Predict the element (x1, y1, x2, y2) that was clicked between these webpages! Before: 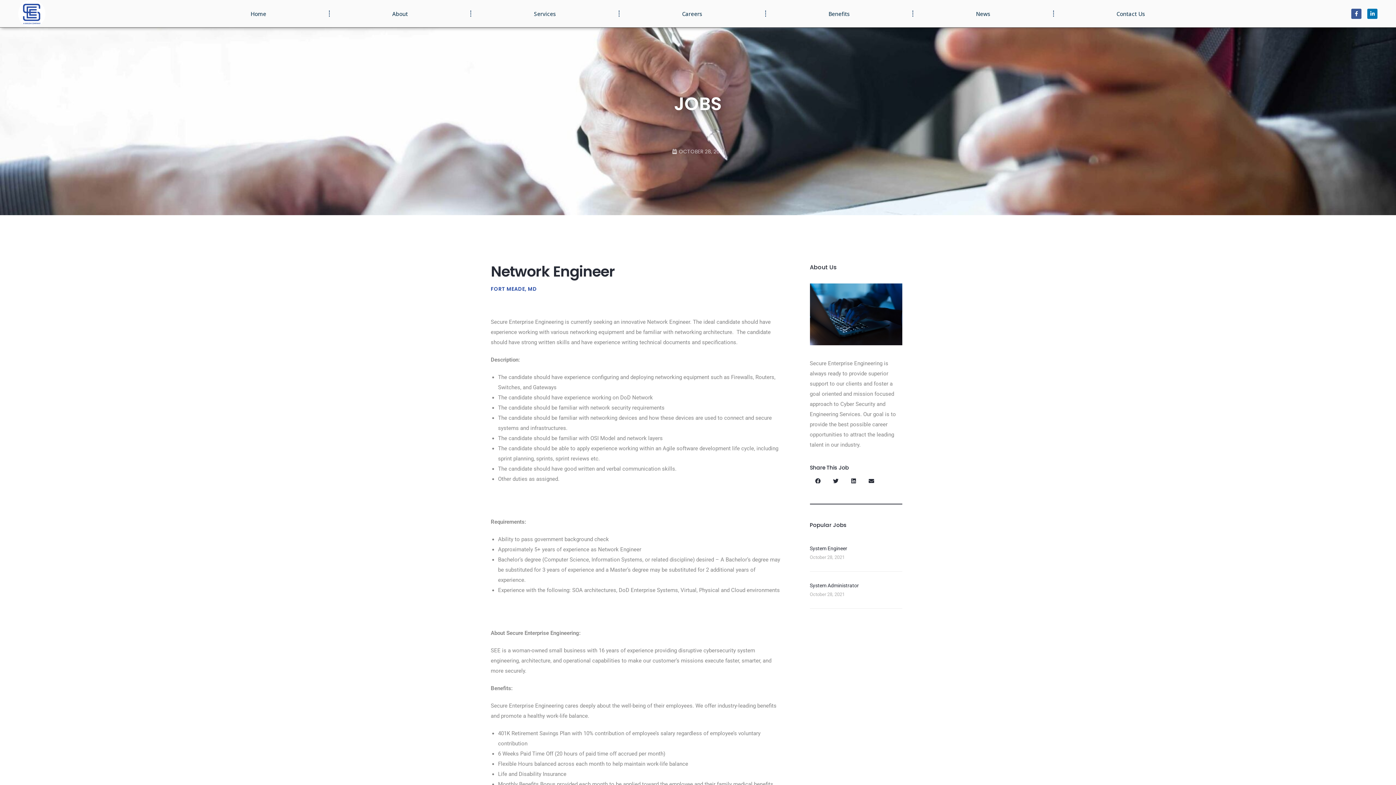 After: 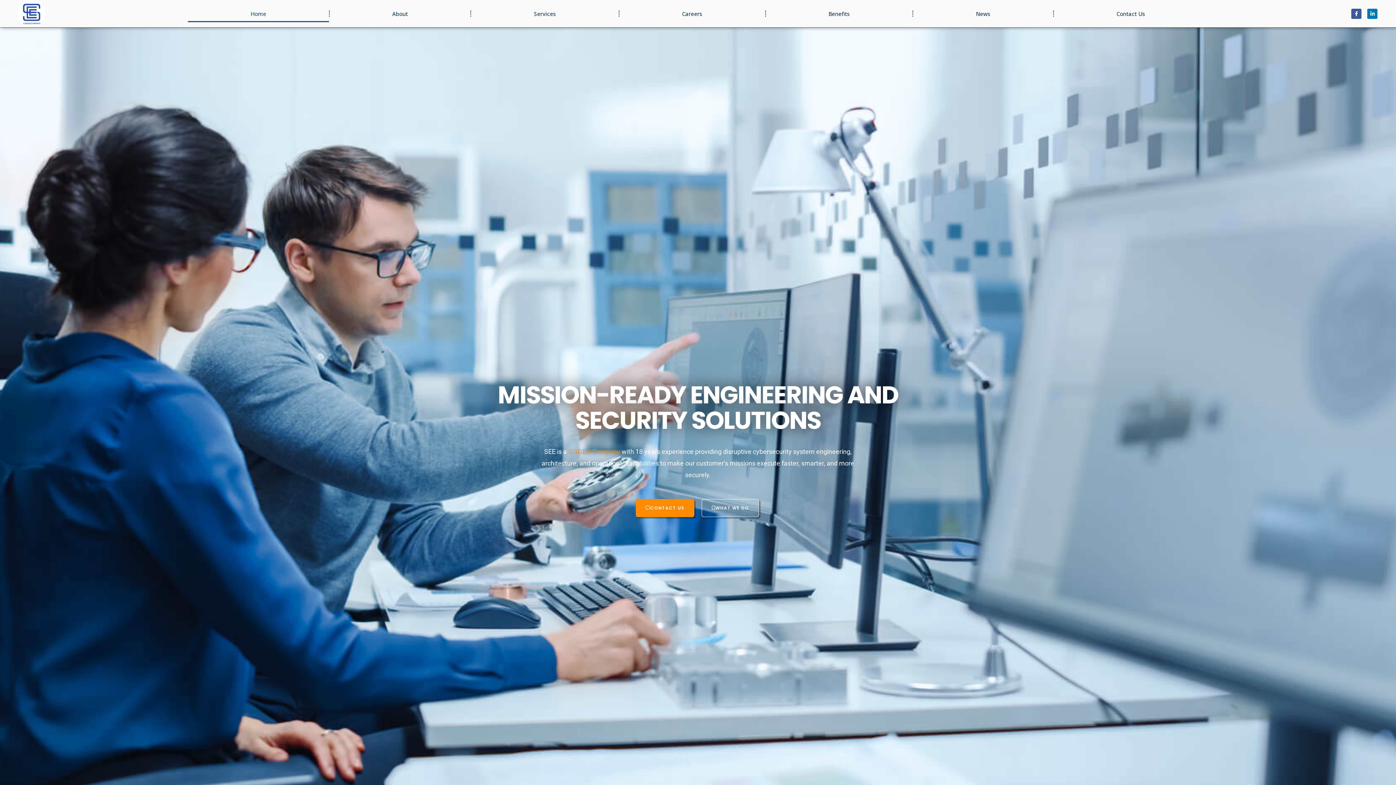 Action: label: Home bbox: (188, 5, 328, 22)